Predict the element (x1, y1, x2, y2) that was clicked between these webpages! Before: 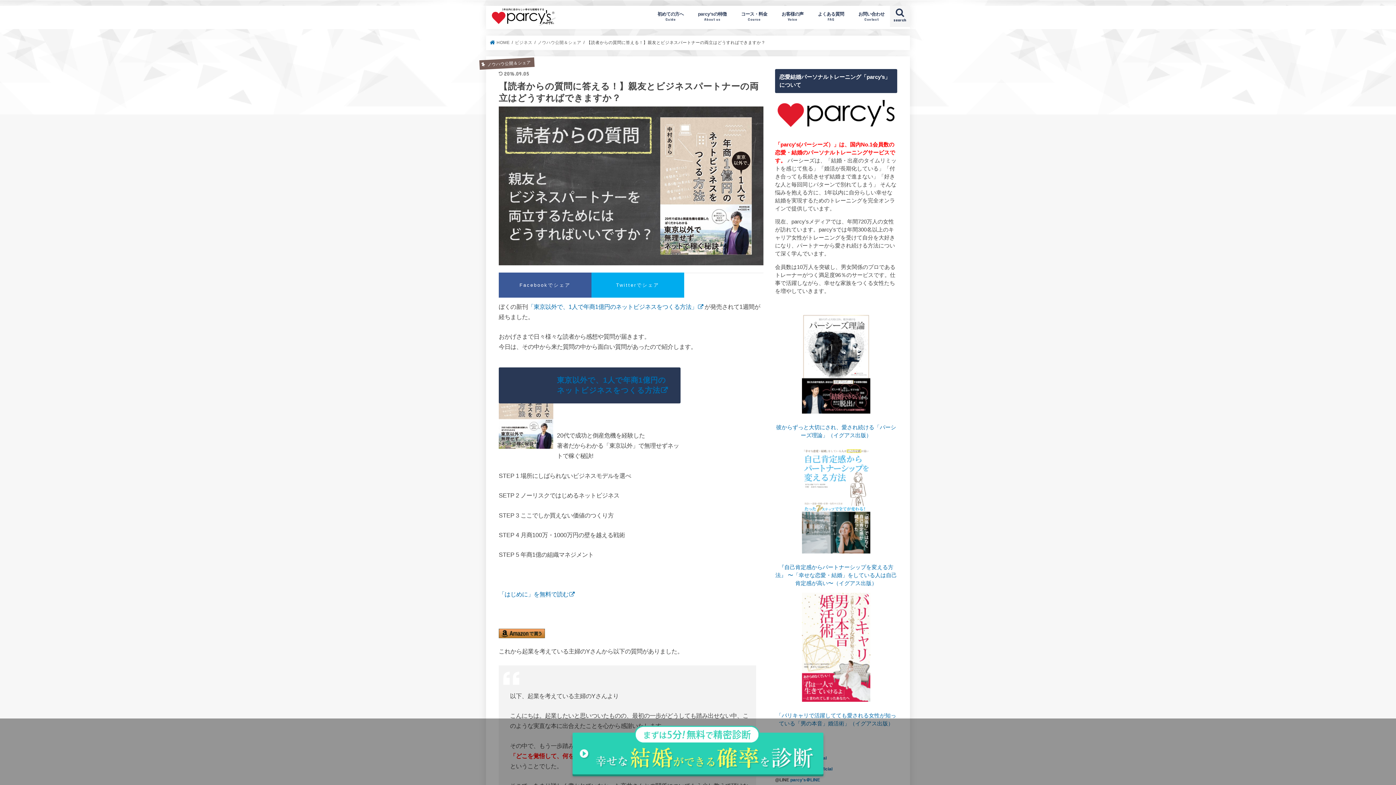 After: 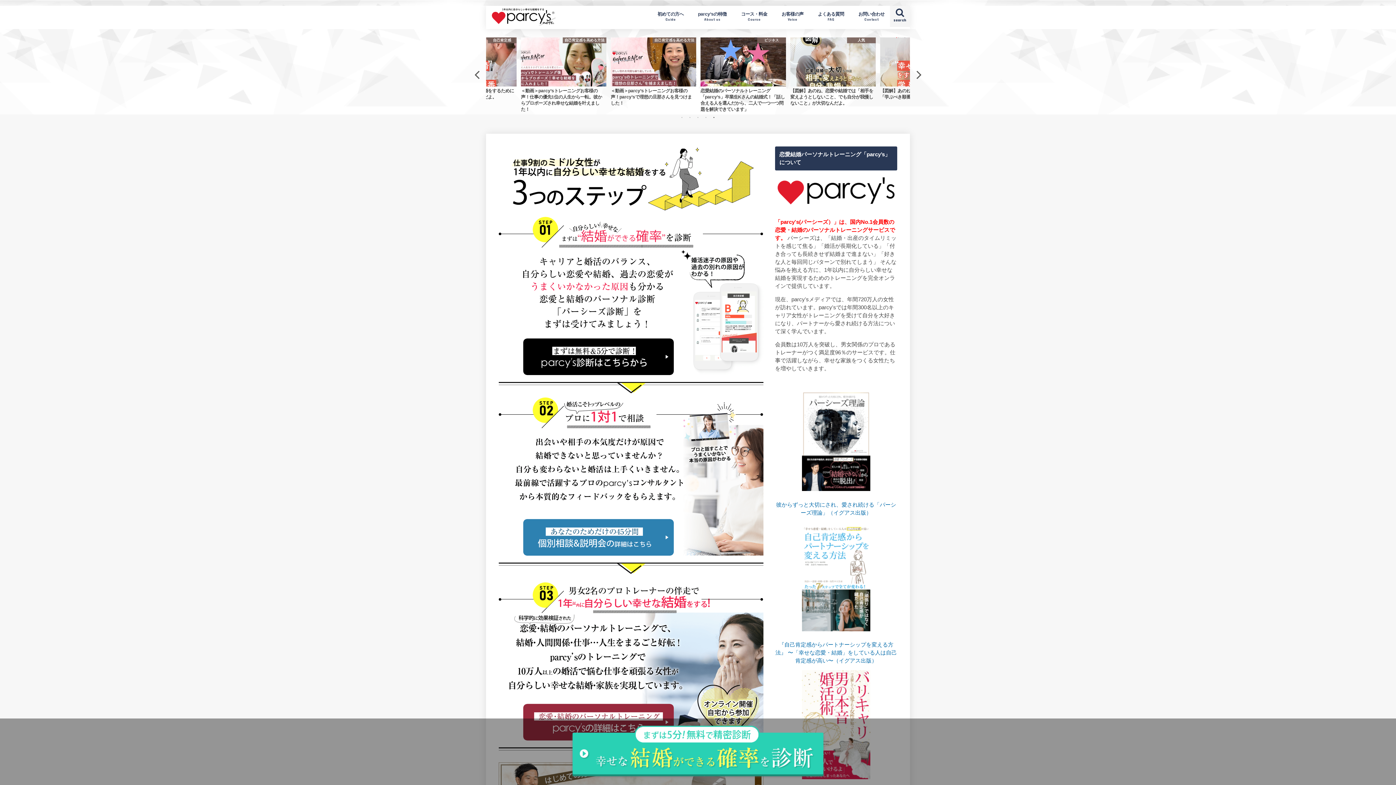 Action: label: parcy's note(パーシーズノート) bbox: (492, 10, 555, 22)